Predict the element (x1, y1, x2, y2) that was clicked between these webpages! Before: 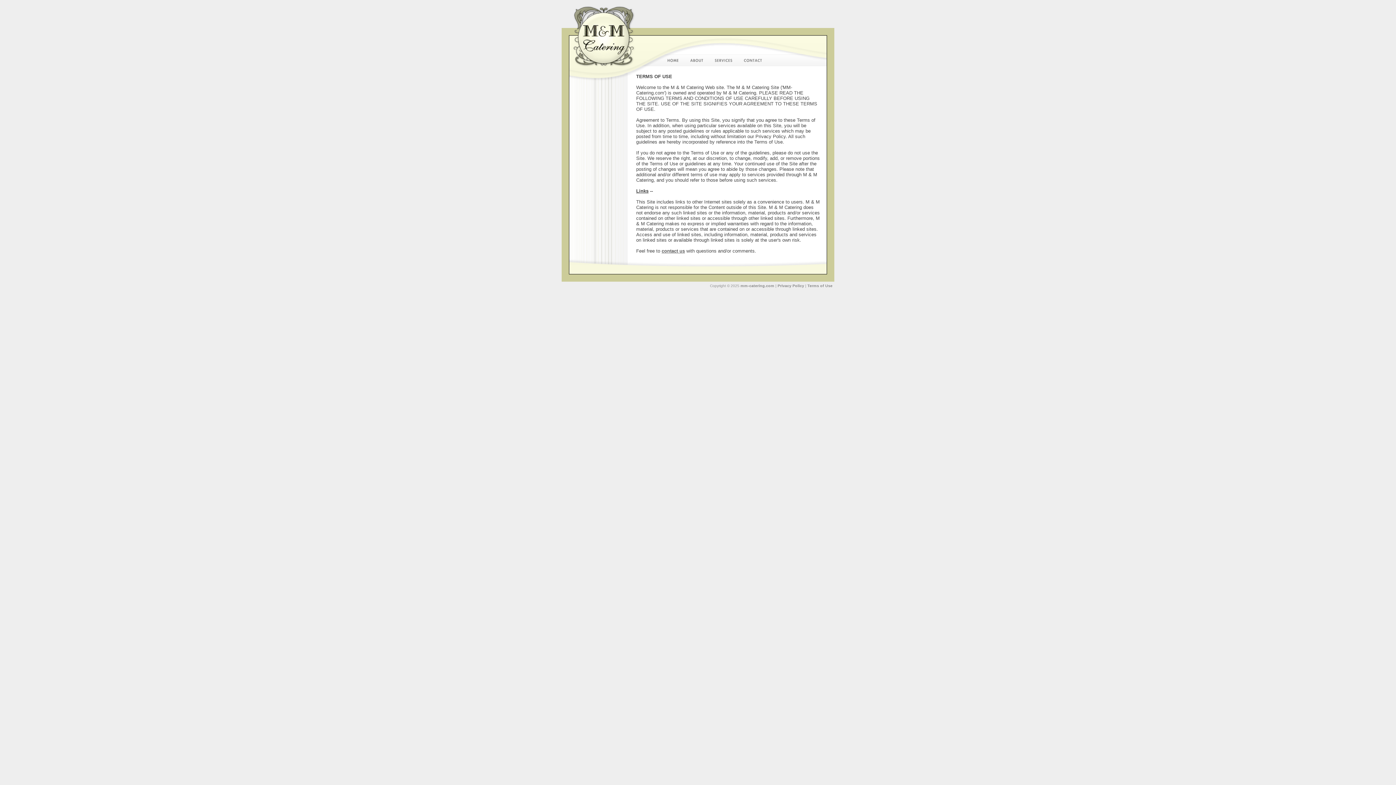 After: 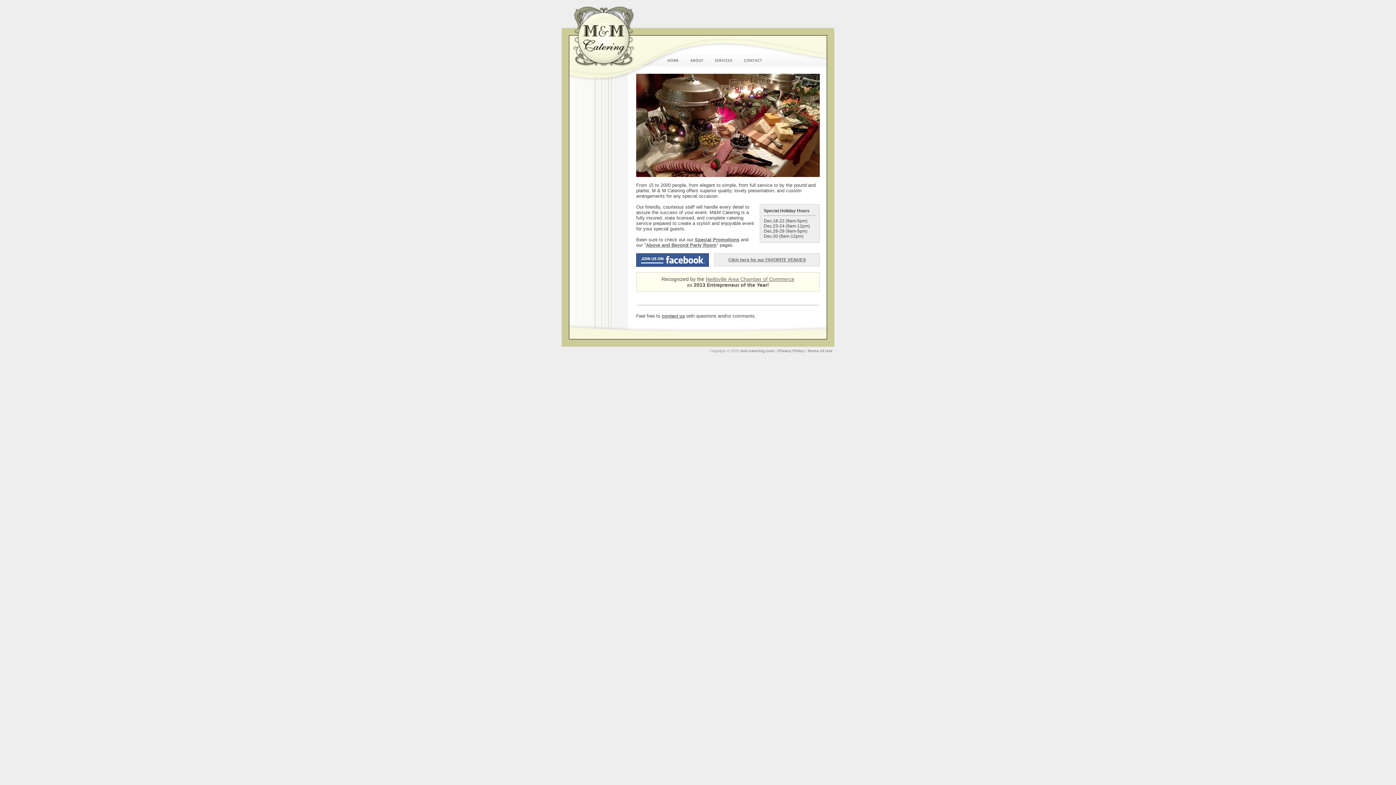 Action: bbox: (740, 283, 774, 288) label: mm-catering.com